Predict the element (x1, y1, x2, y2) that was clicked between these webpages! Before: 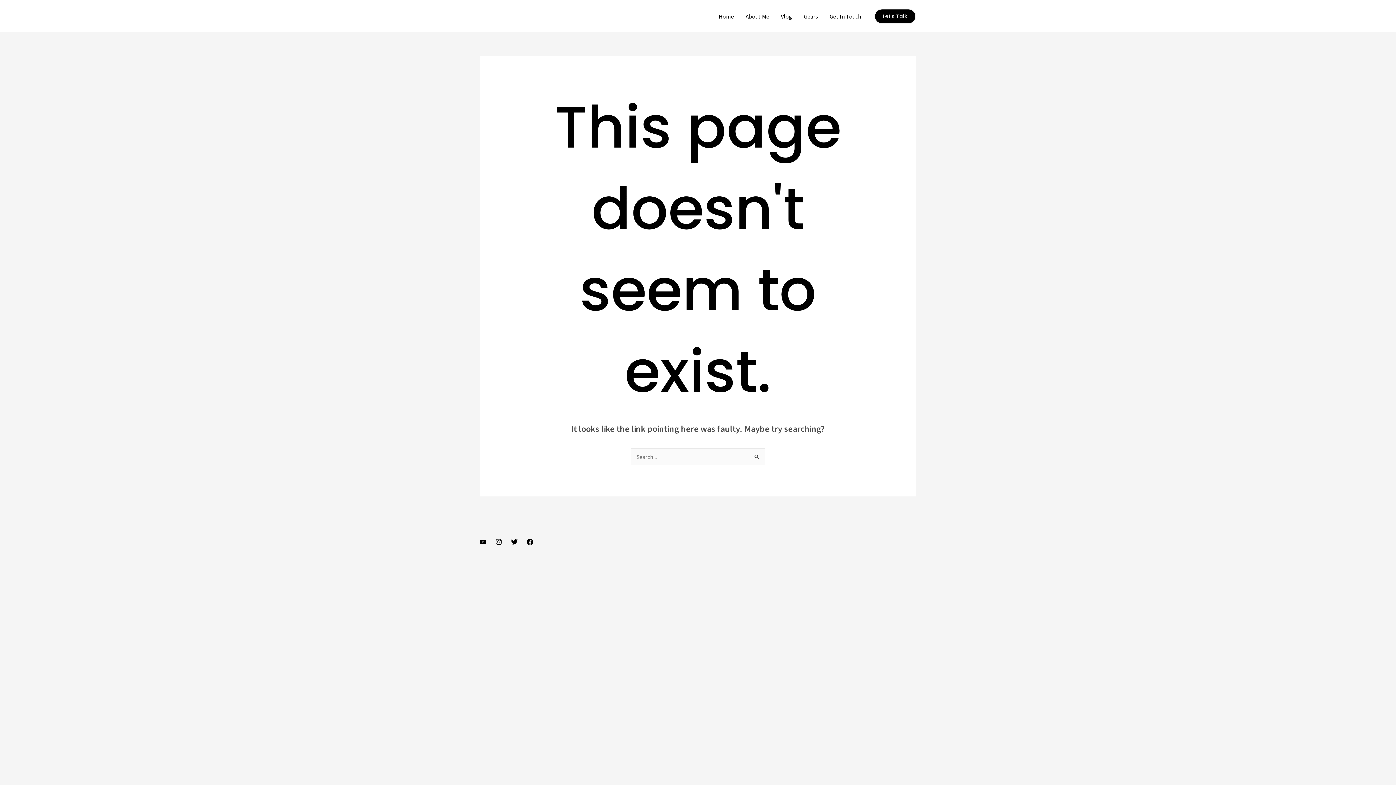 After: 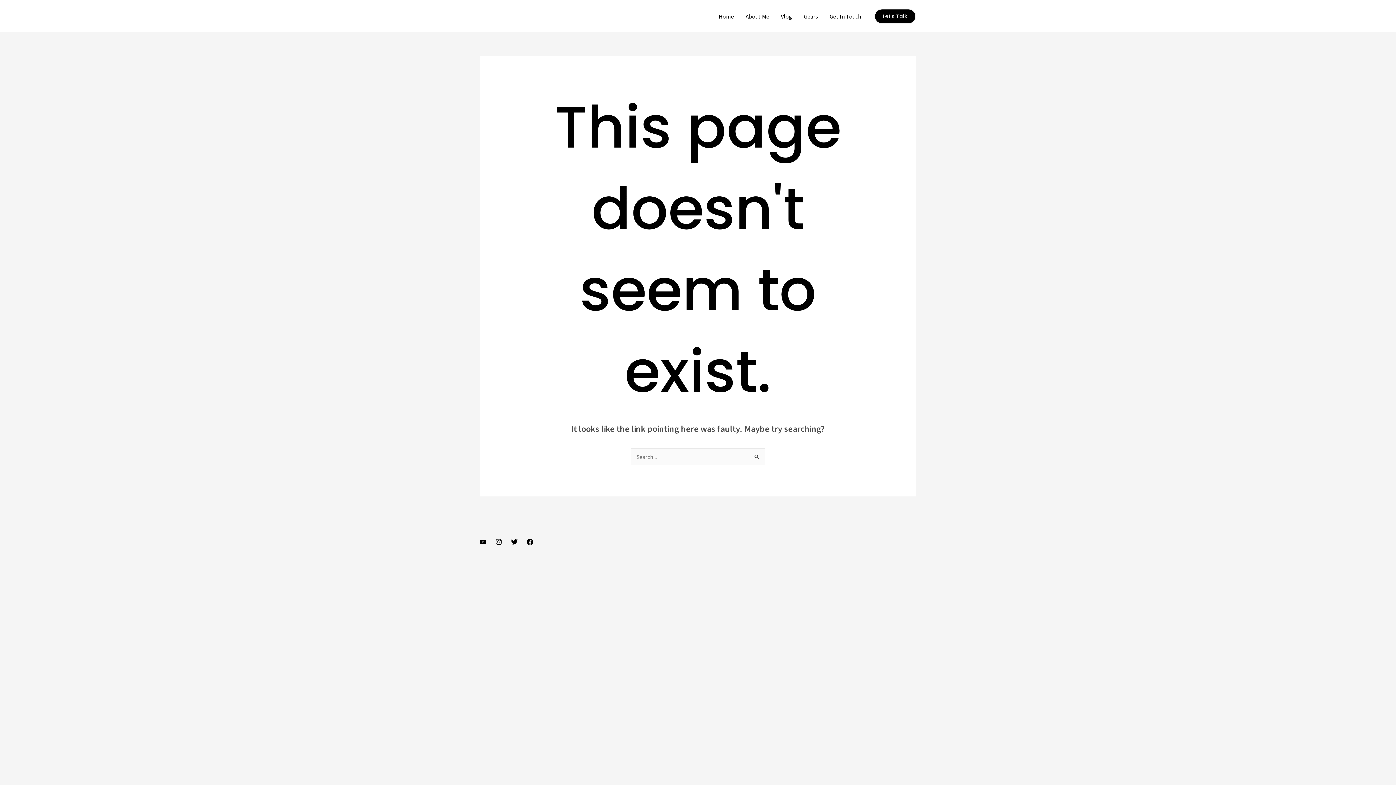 Action: label: Facebook bbox: (526, 539, 533, 545)